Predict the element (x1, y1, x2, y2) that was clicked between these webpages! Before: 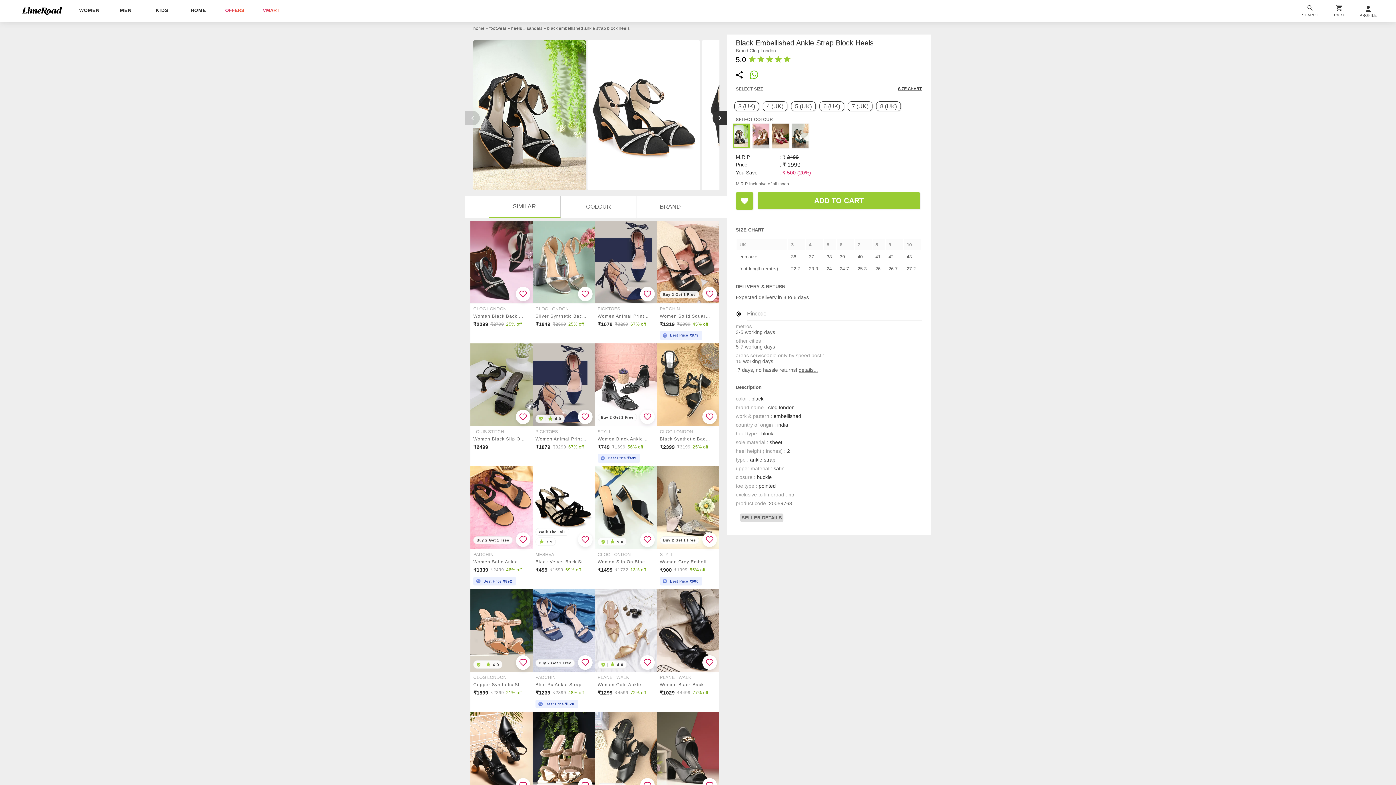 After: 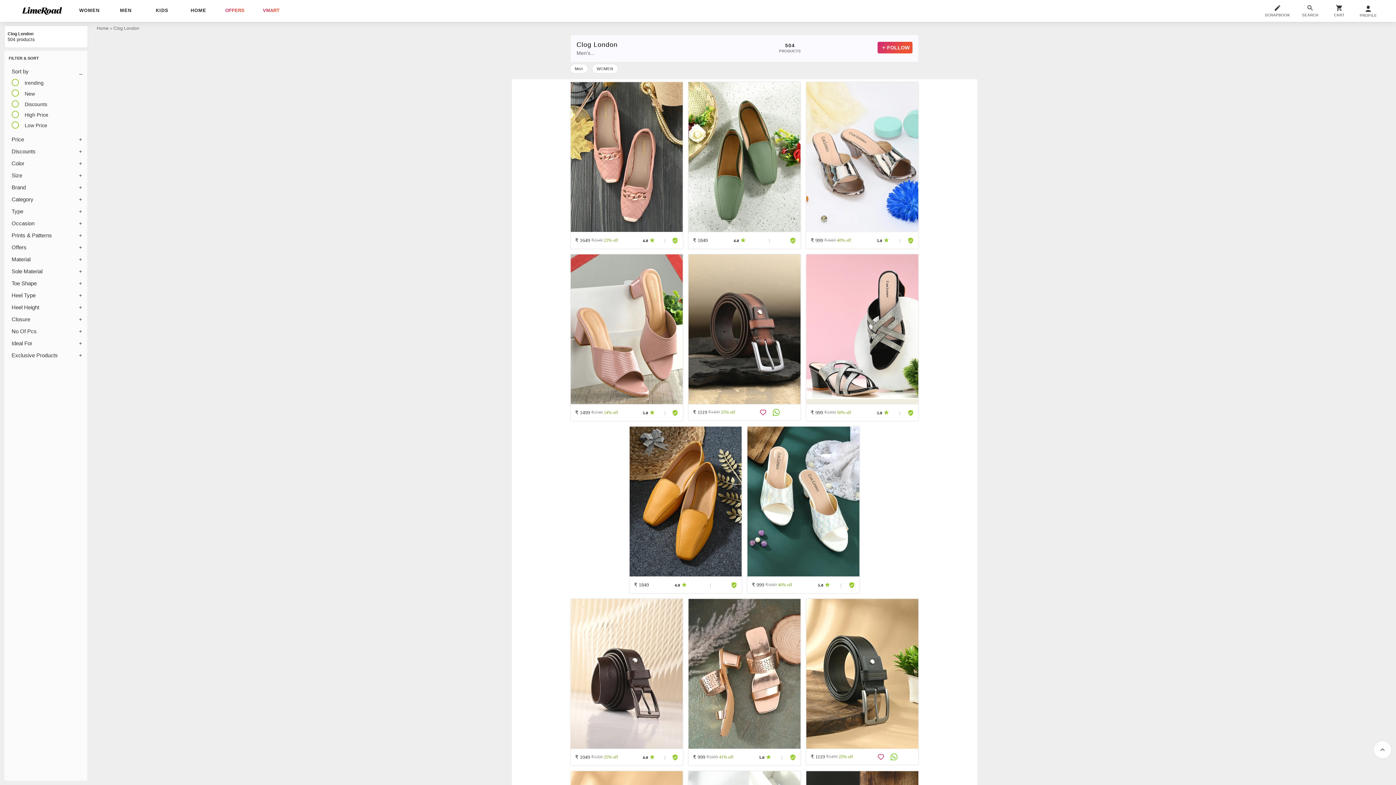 Action: bbox: (535, 306, 590, 311) label: CLOG LONDON